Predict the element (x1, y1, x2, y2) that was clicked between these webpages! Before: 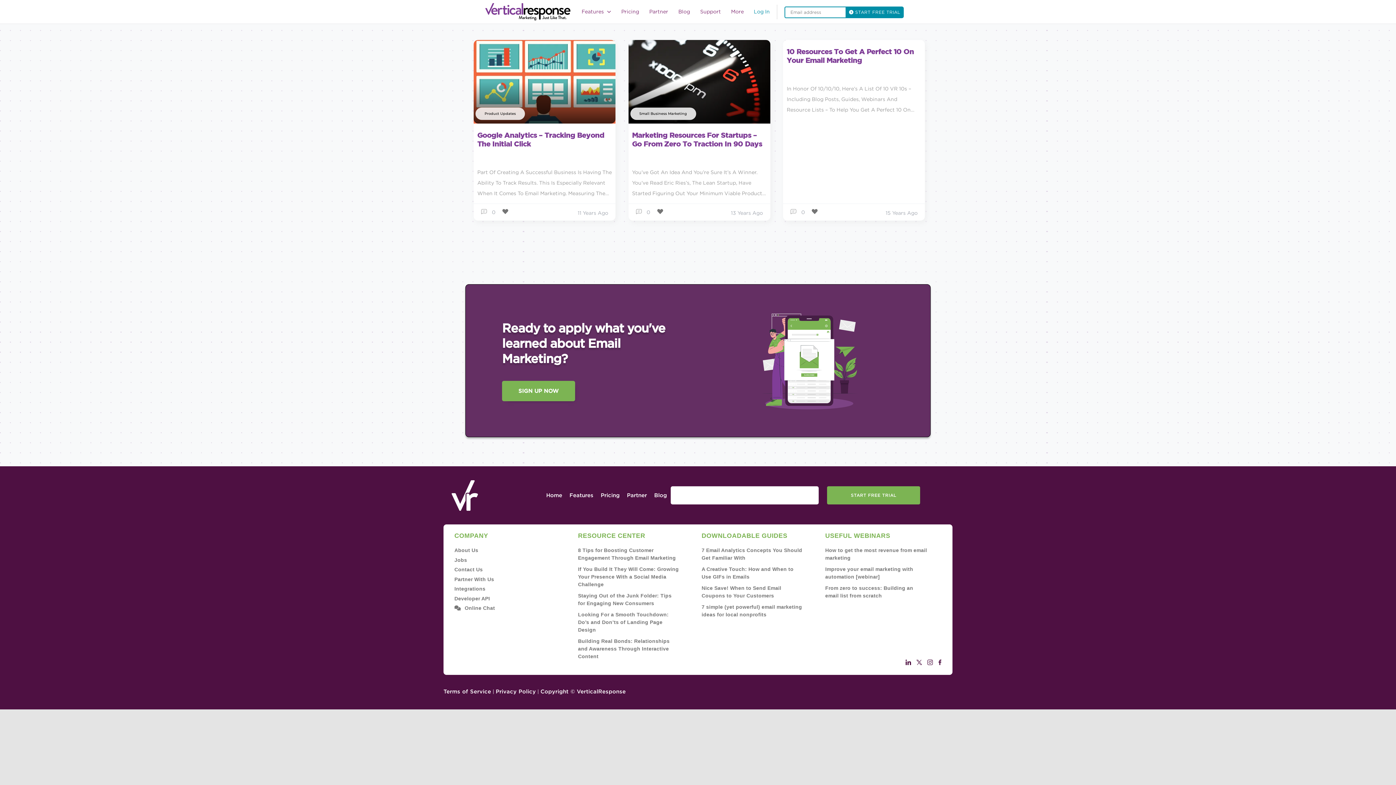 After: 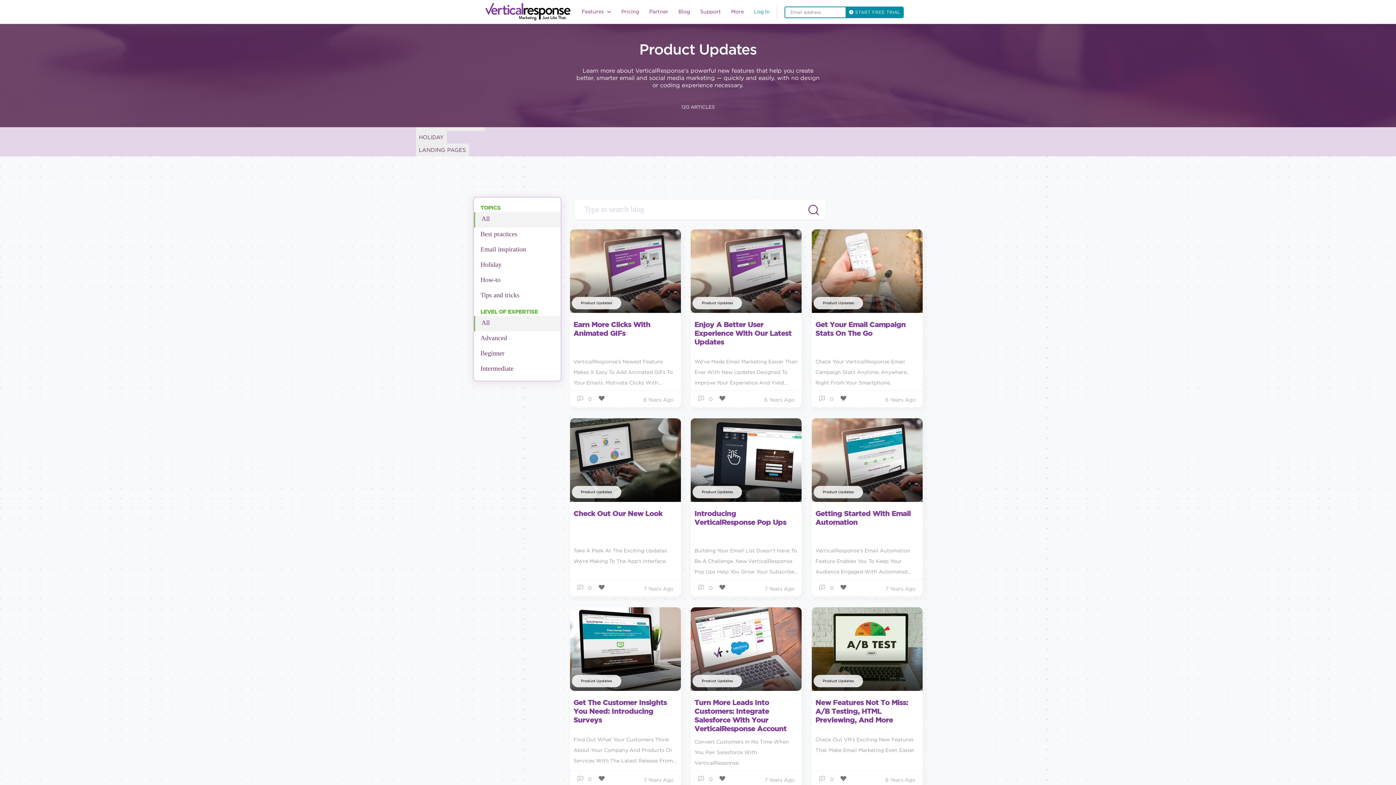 Action: bbox: (475, 107, 525, 120) label: Product Updates